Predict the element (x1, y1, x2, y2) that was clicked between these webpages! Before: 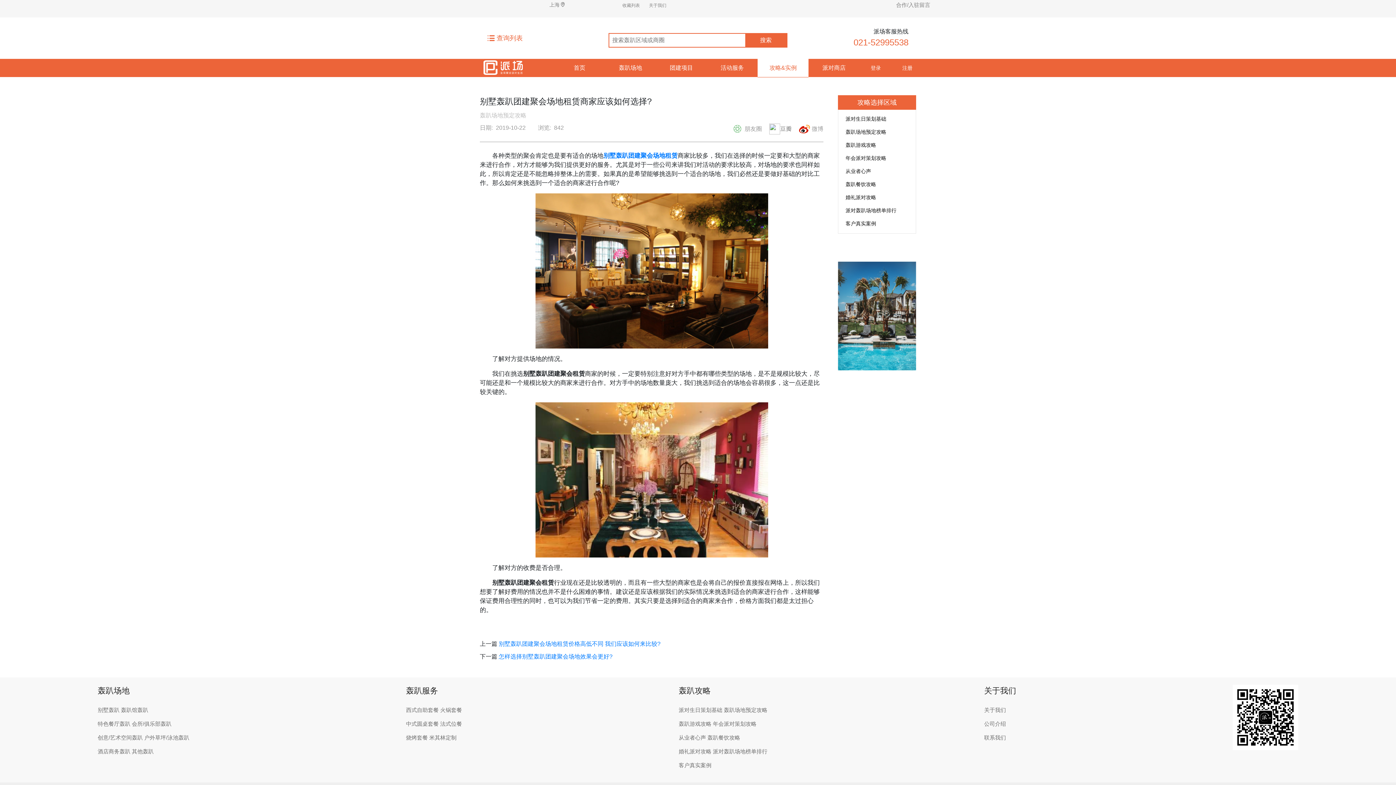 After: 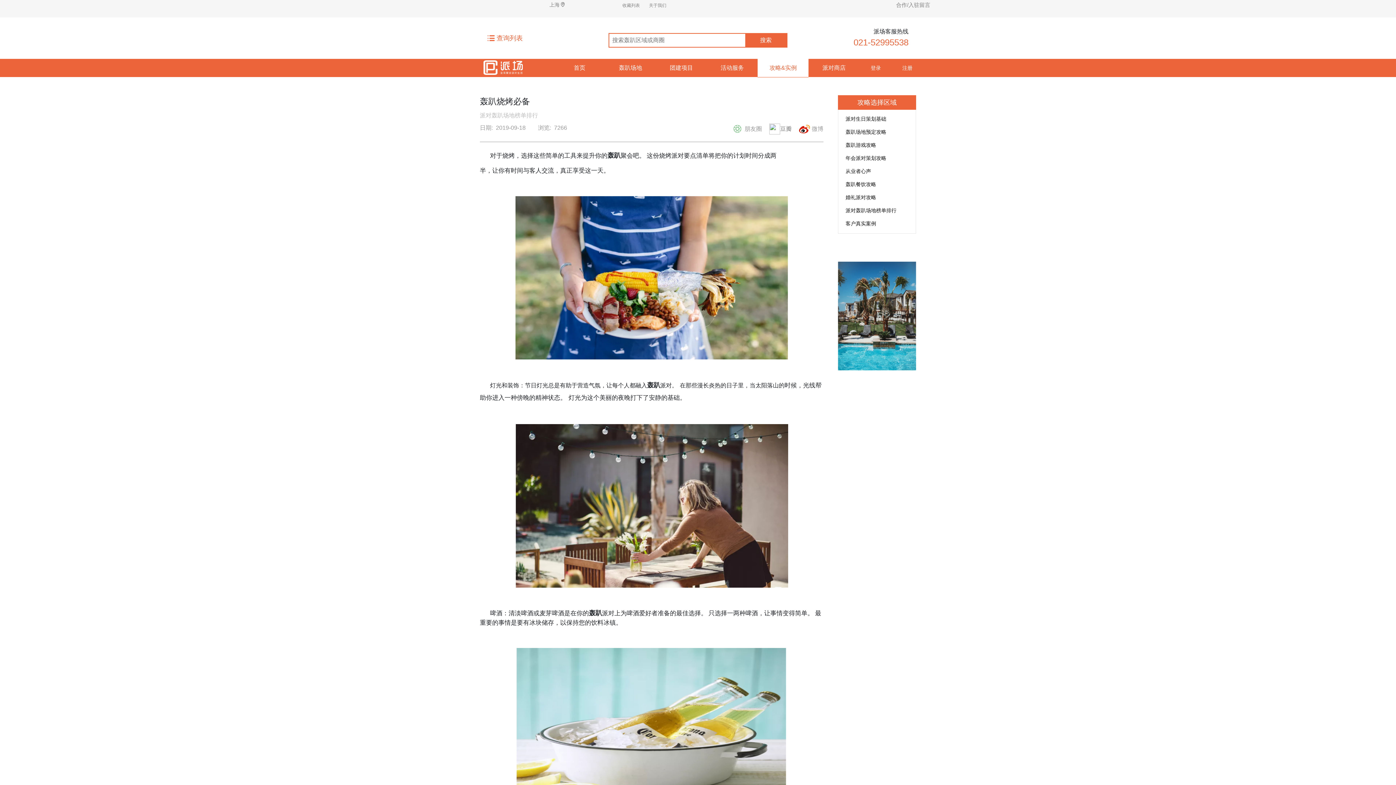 Action: bbox: (440, 721, 462, 727) label: 法式位餐